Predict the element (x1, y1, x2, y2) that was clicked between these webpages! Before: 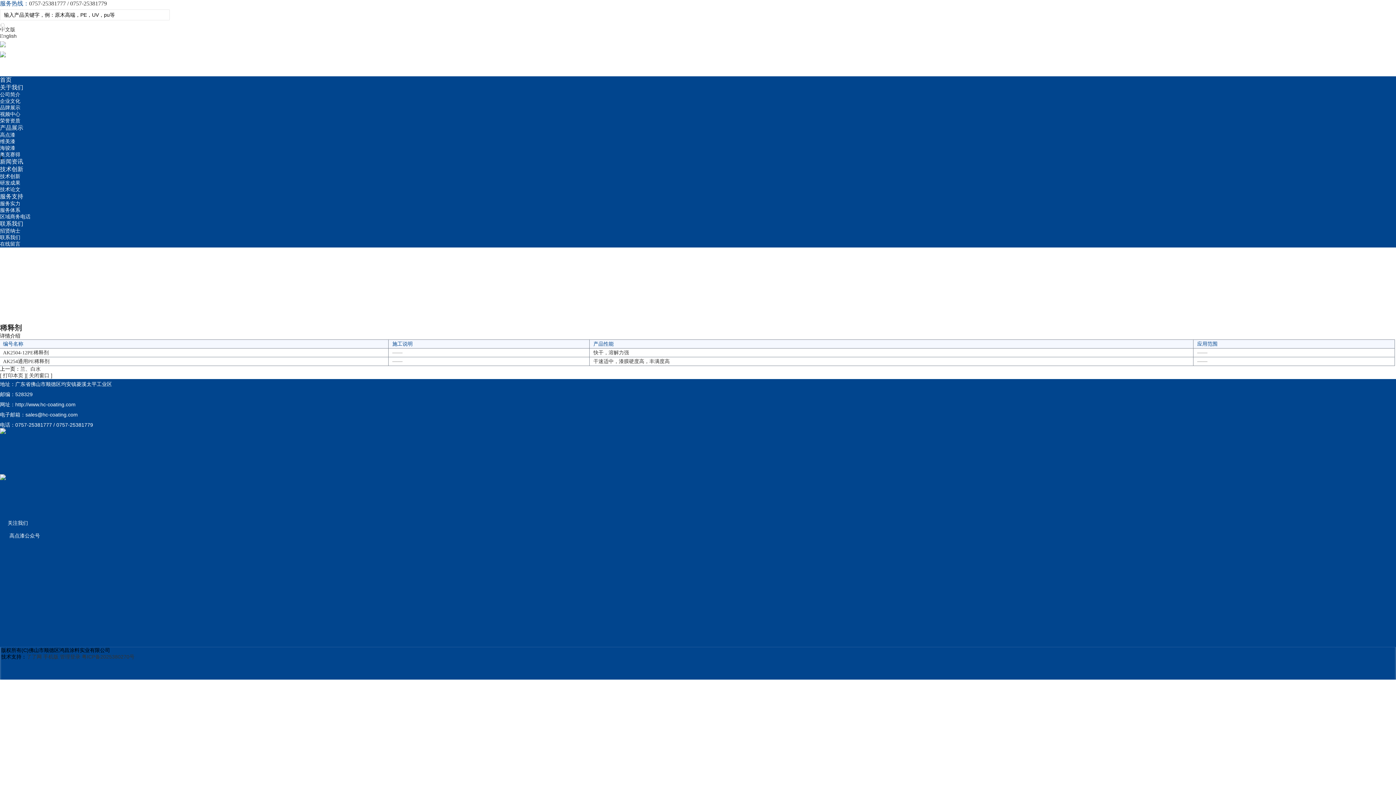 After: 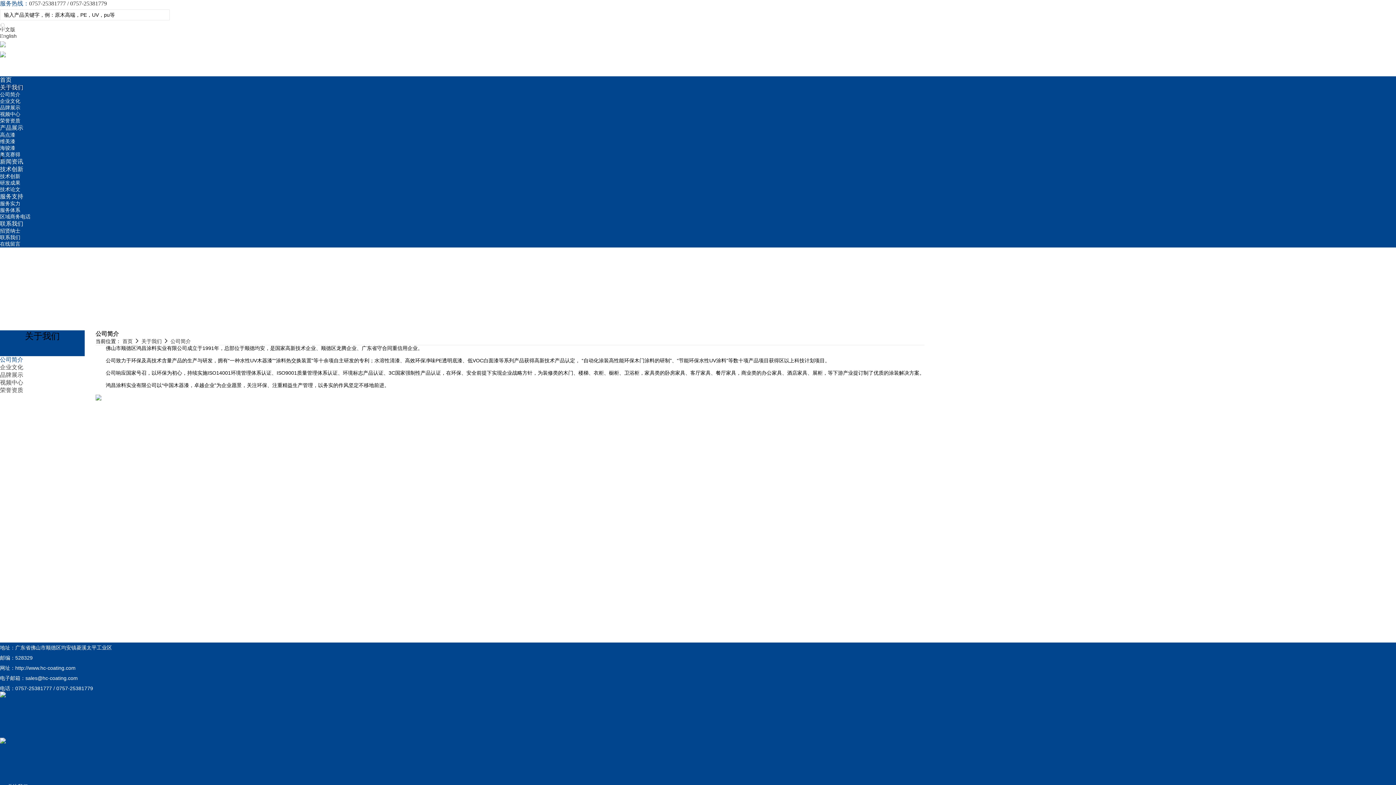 Action: bbox: (0, 84, 23, 90) label: 关于我们